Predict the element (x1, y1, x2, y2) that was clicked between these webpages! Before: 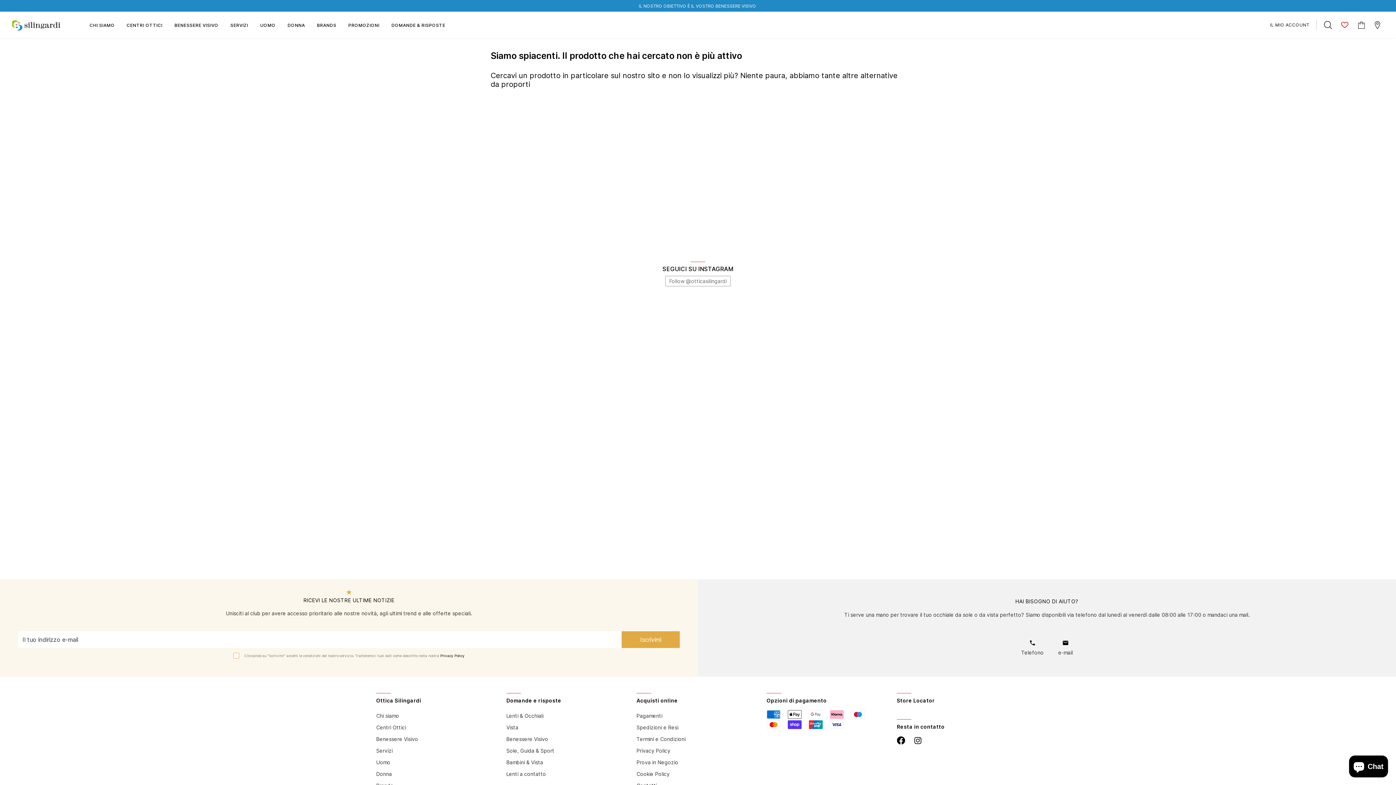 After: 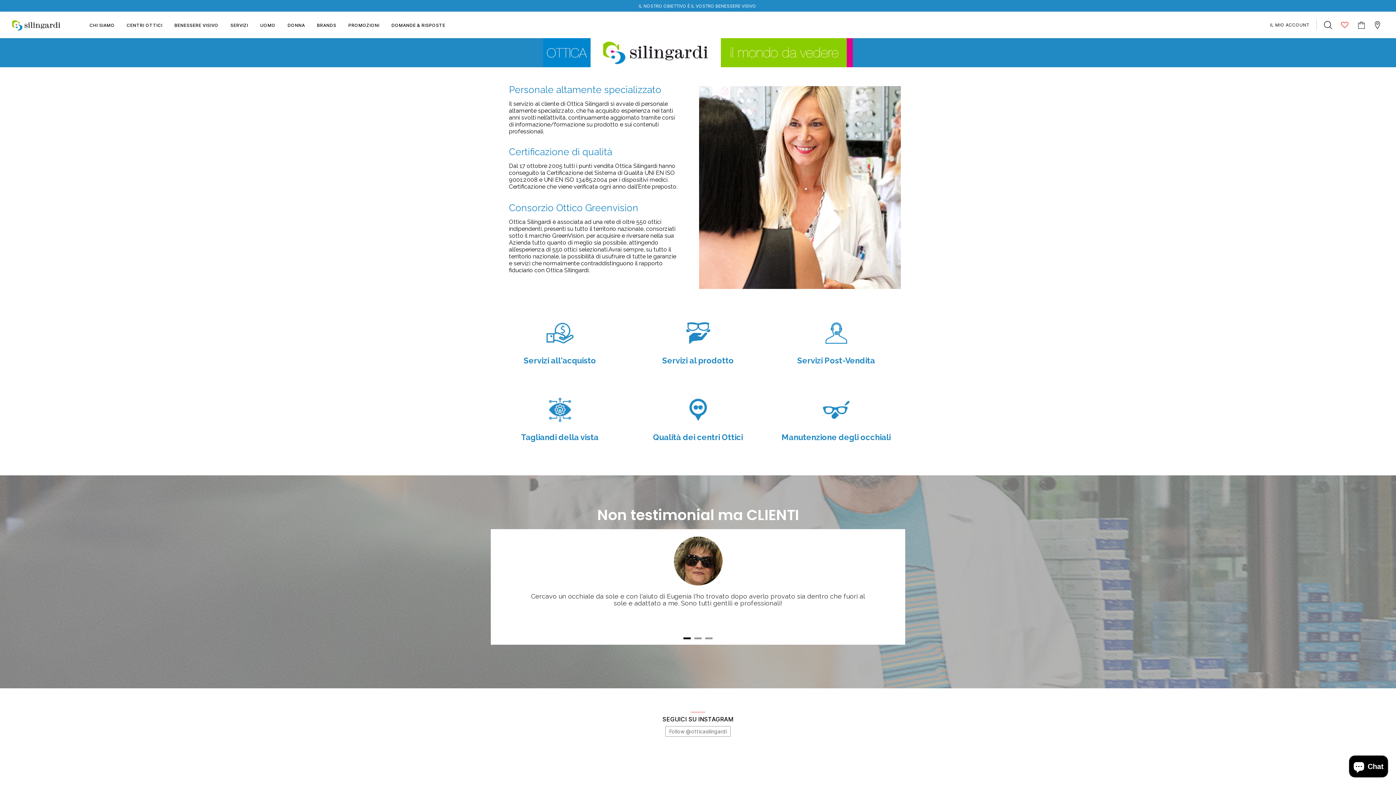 Action: label: SERVIZI bbox: (224, 15, 254, 34)